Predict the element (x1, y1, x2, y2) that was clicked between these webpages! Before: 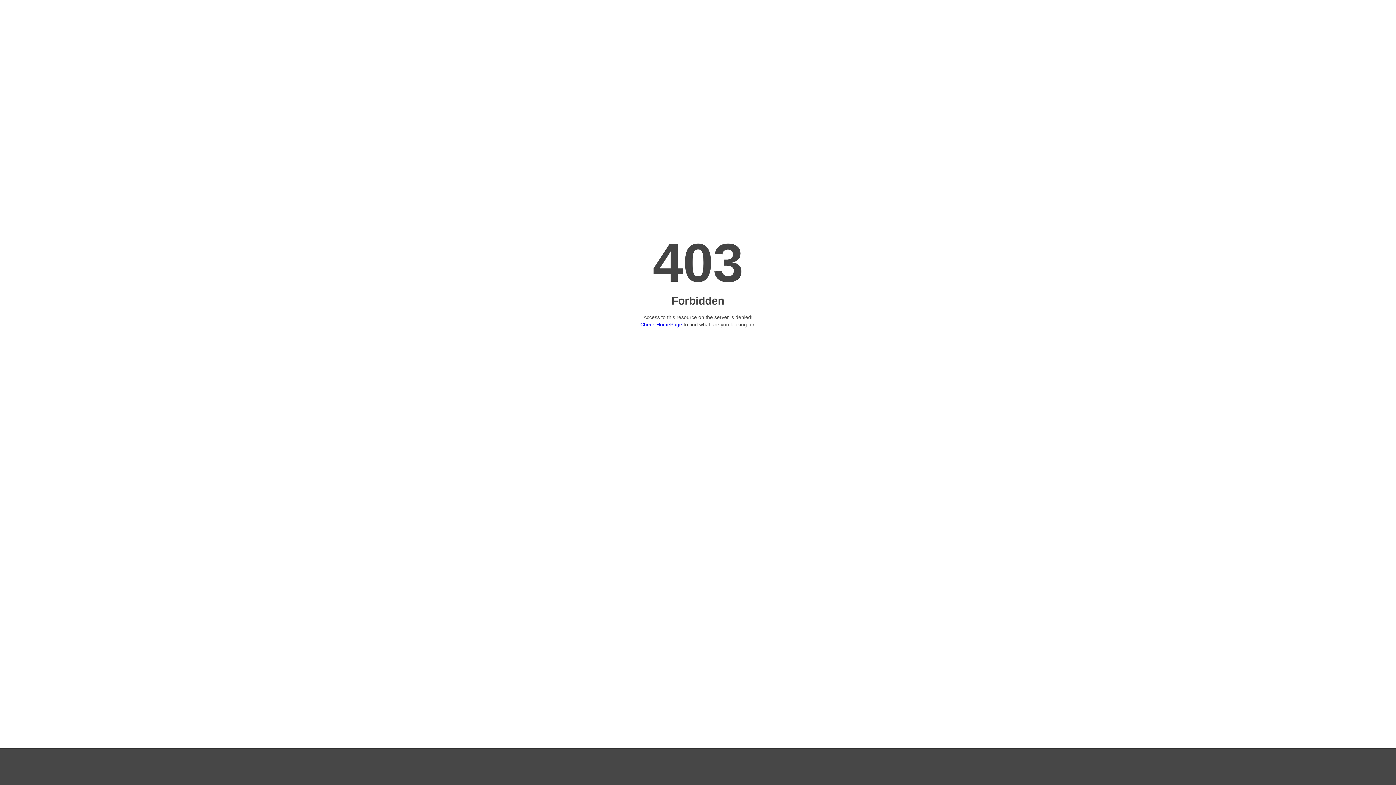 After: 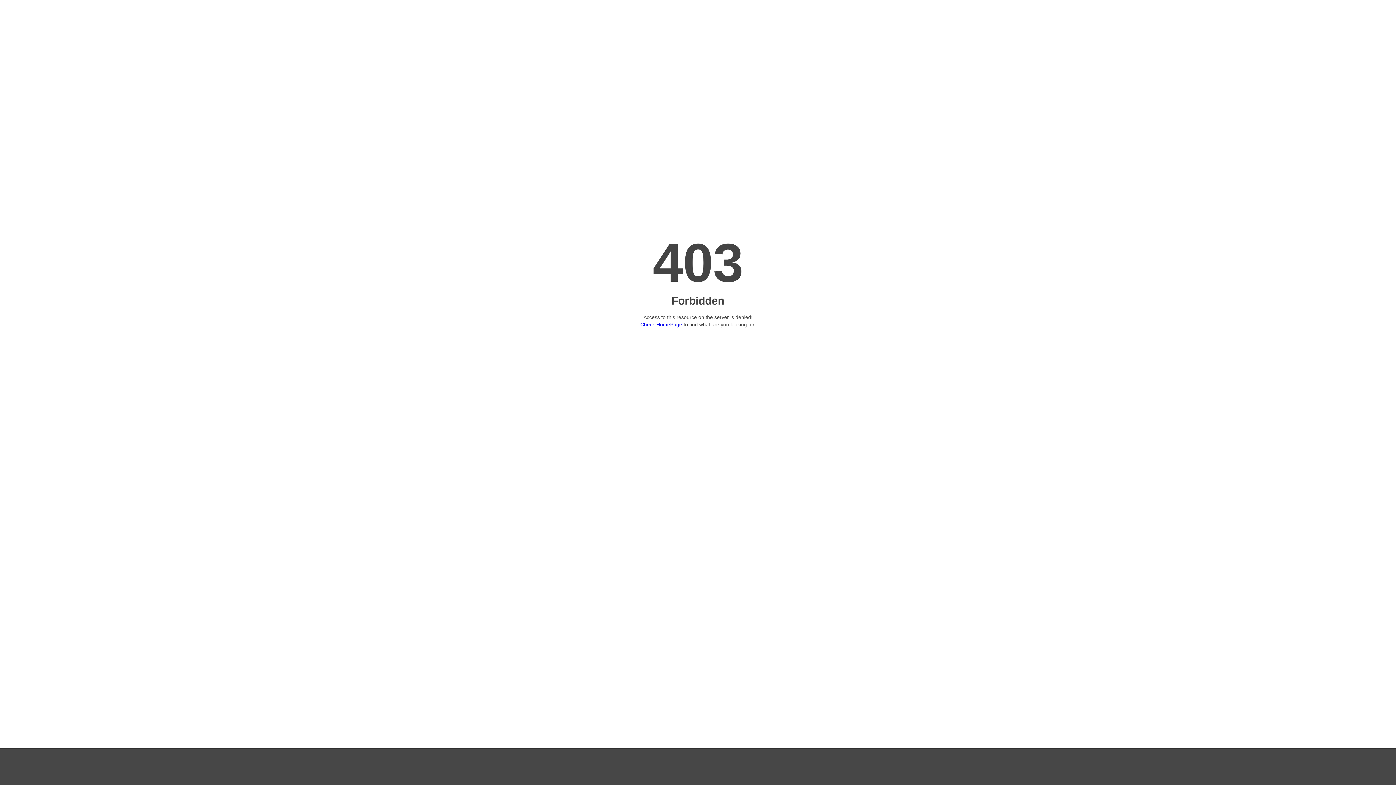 Action: bbox: (640, 321, 682, 327) label: Check HomePage